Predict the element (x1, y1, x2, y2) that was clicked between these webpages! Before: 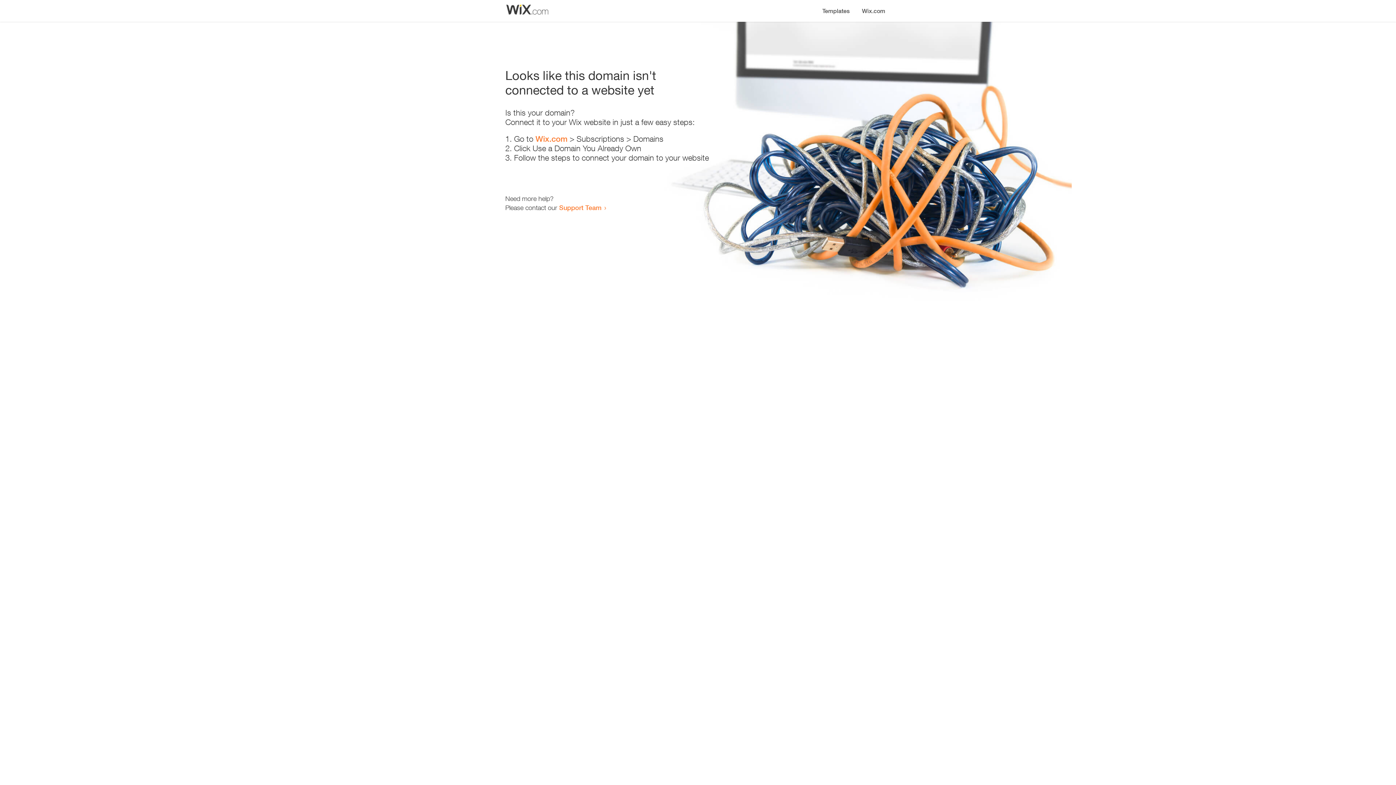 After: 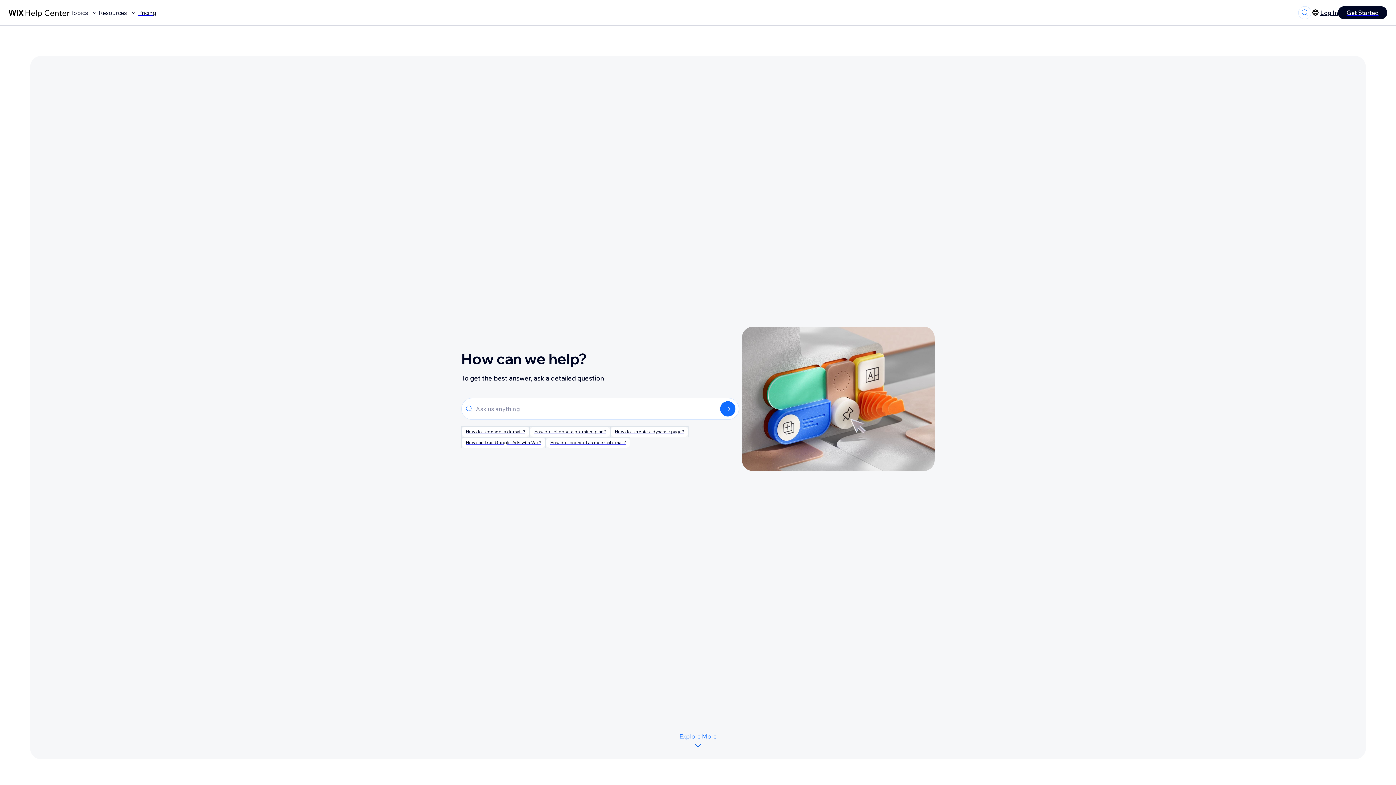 Action: bbox: (559, 203, 601, 211) label: Support Team